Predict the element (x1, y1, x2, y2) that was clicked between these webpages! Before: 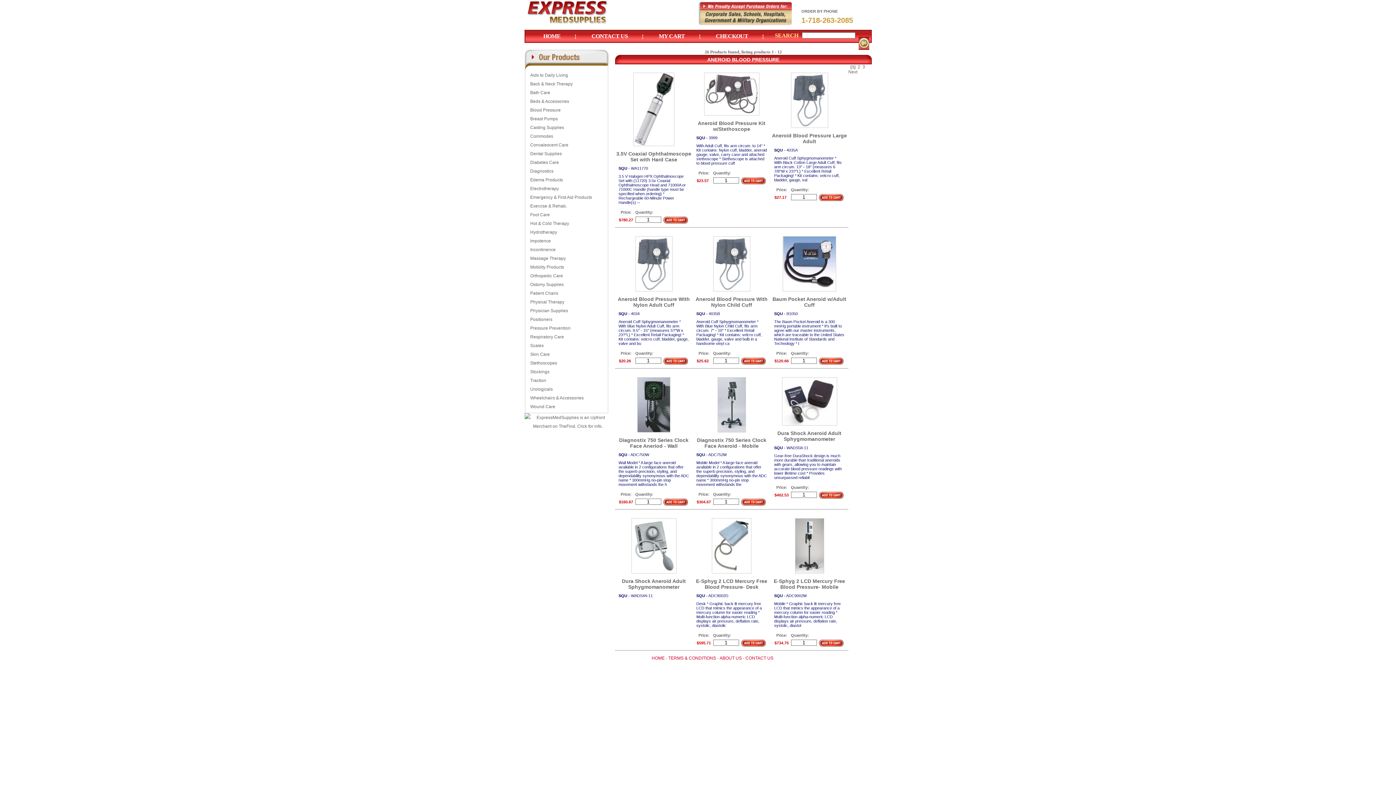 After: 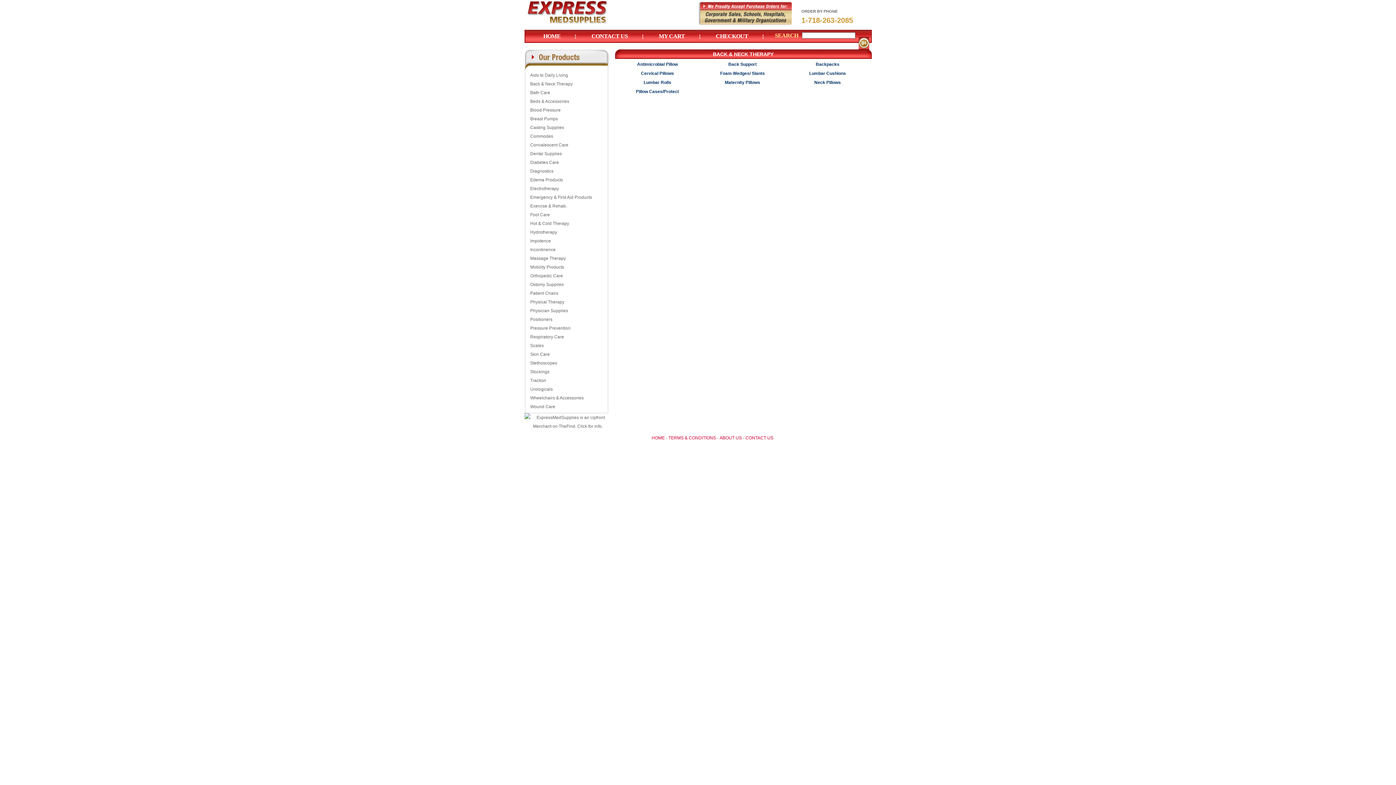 Action: label: Back & Neck Therapy bbox: (530, 81, 572, 86)